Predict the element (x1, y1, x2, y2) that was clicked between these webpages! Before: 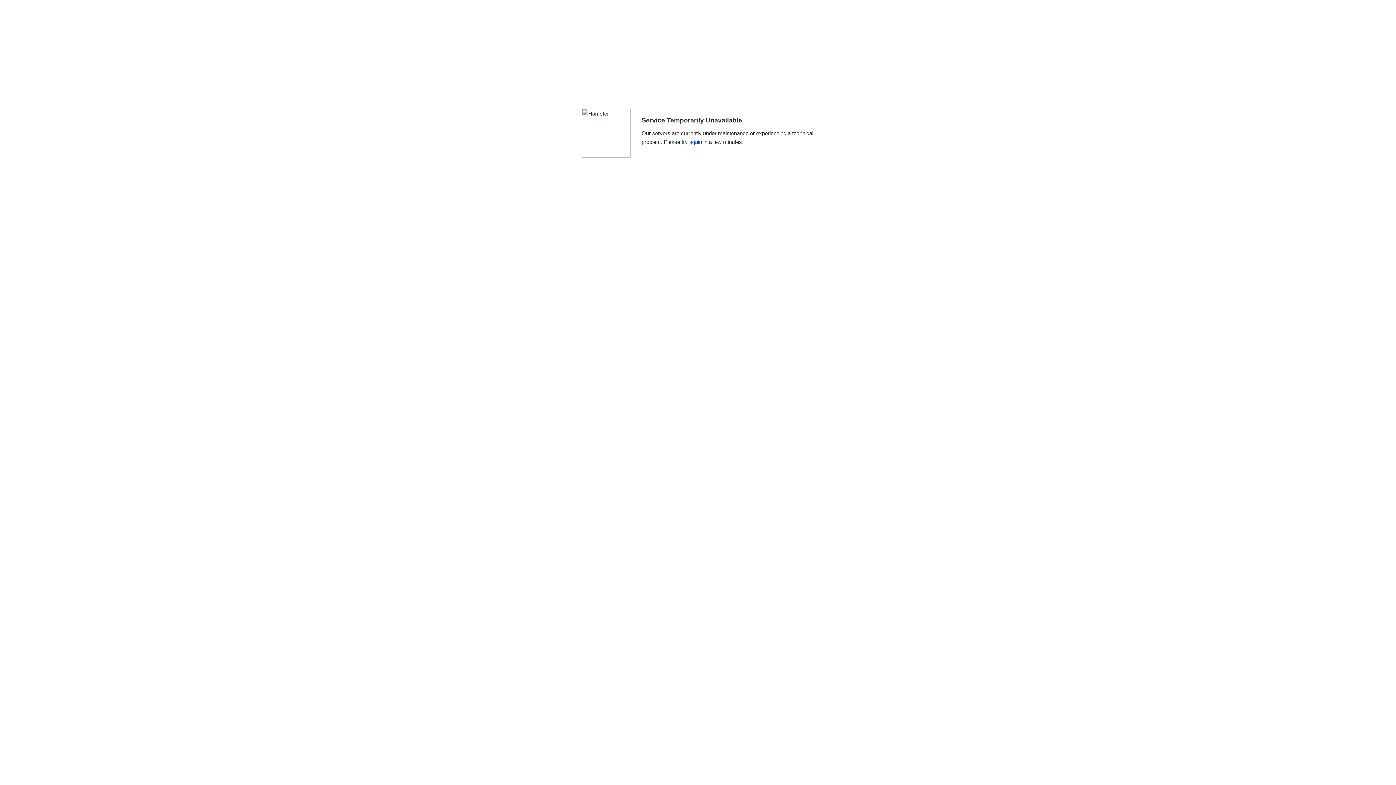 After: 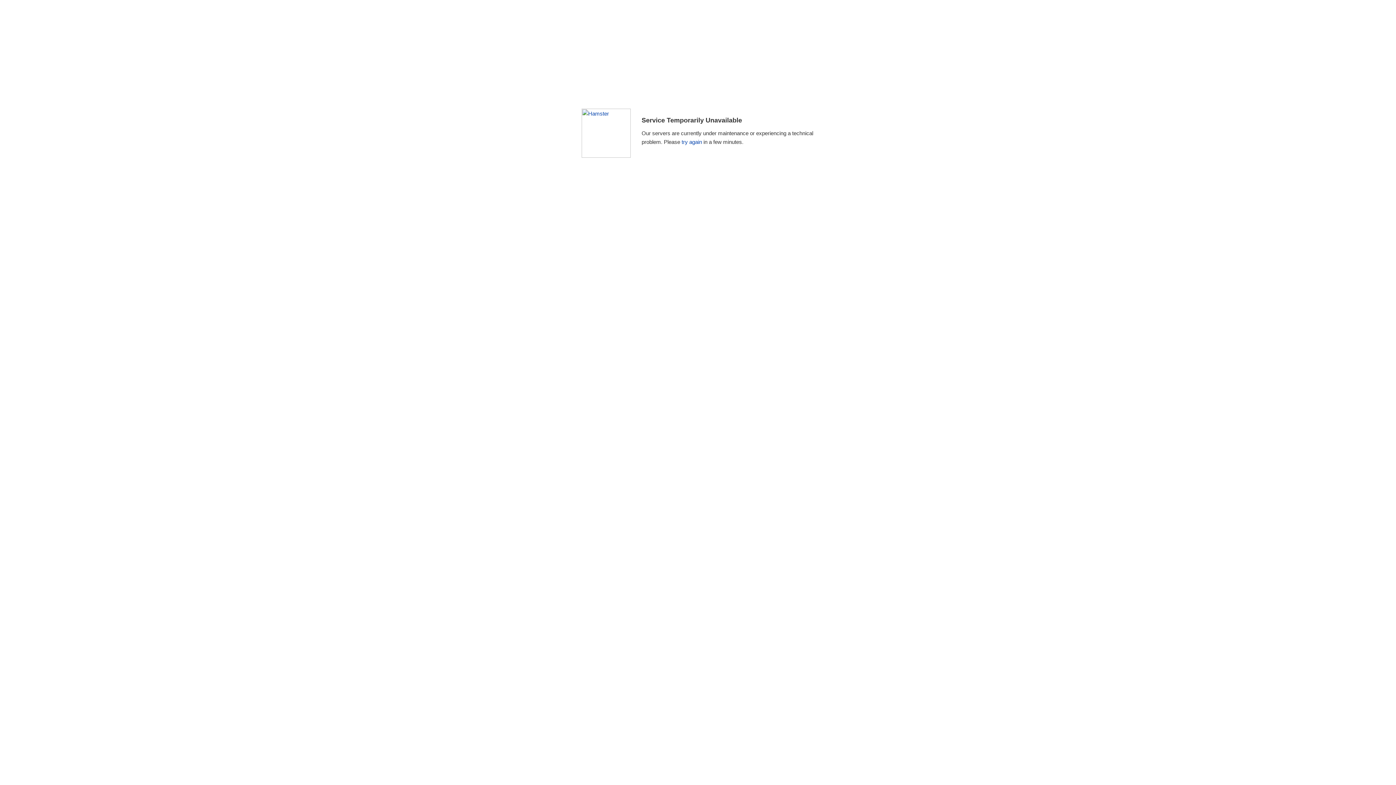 Action: label: try again bbox: (681, 139, 702, 145)